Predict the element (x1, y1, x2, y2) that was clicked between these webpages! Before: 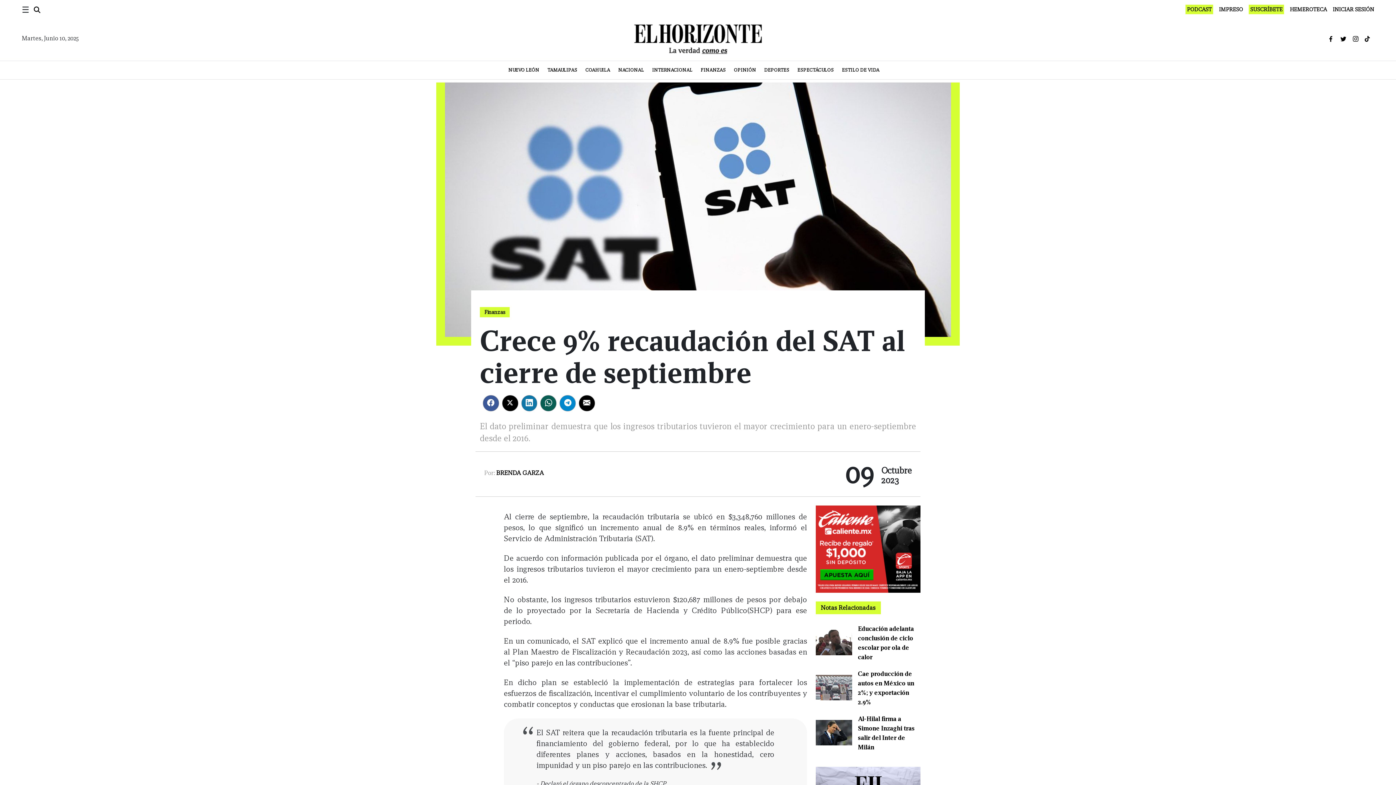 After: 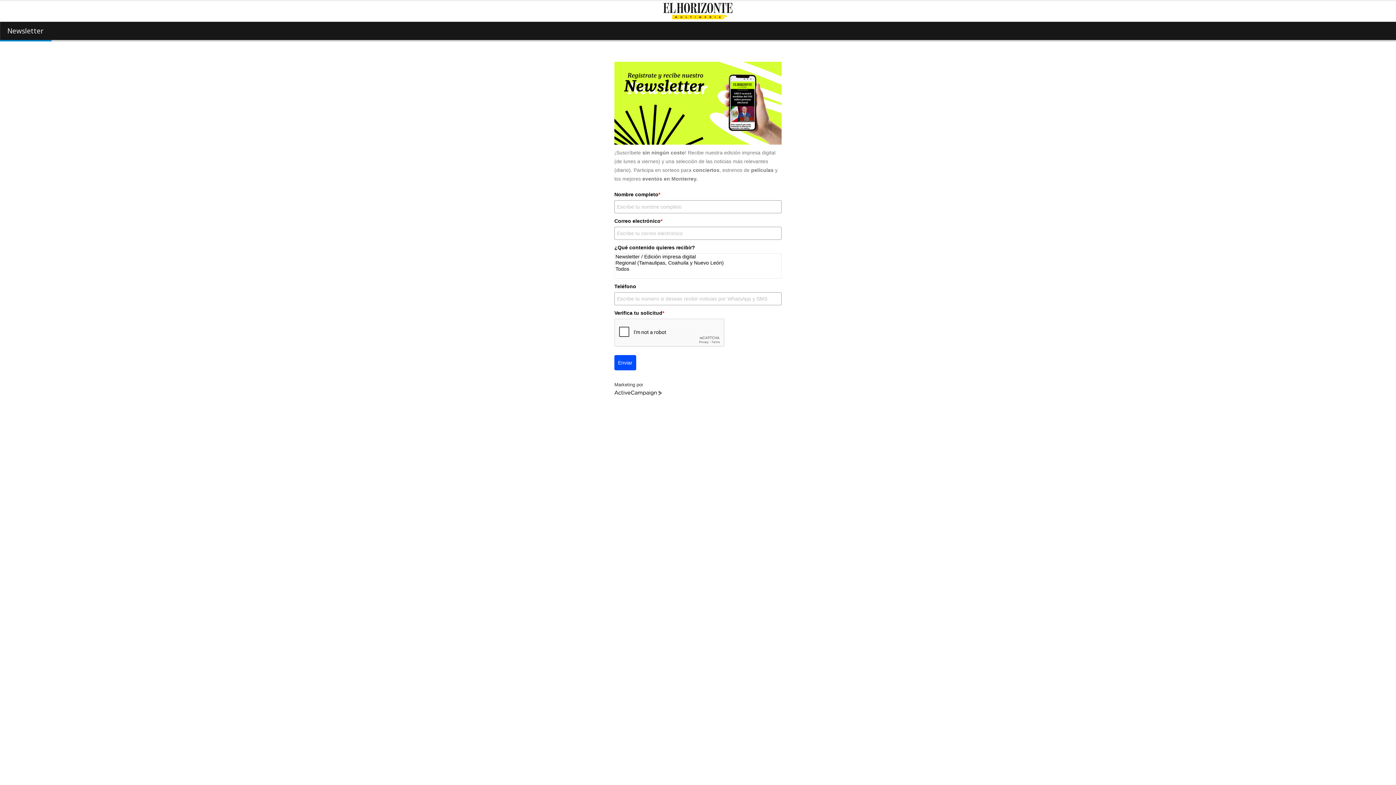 Action: label: SUSCRÍBETE bbox: (1249, 4, 1284, 14)